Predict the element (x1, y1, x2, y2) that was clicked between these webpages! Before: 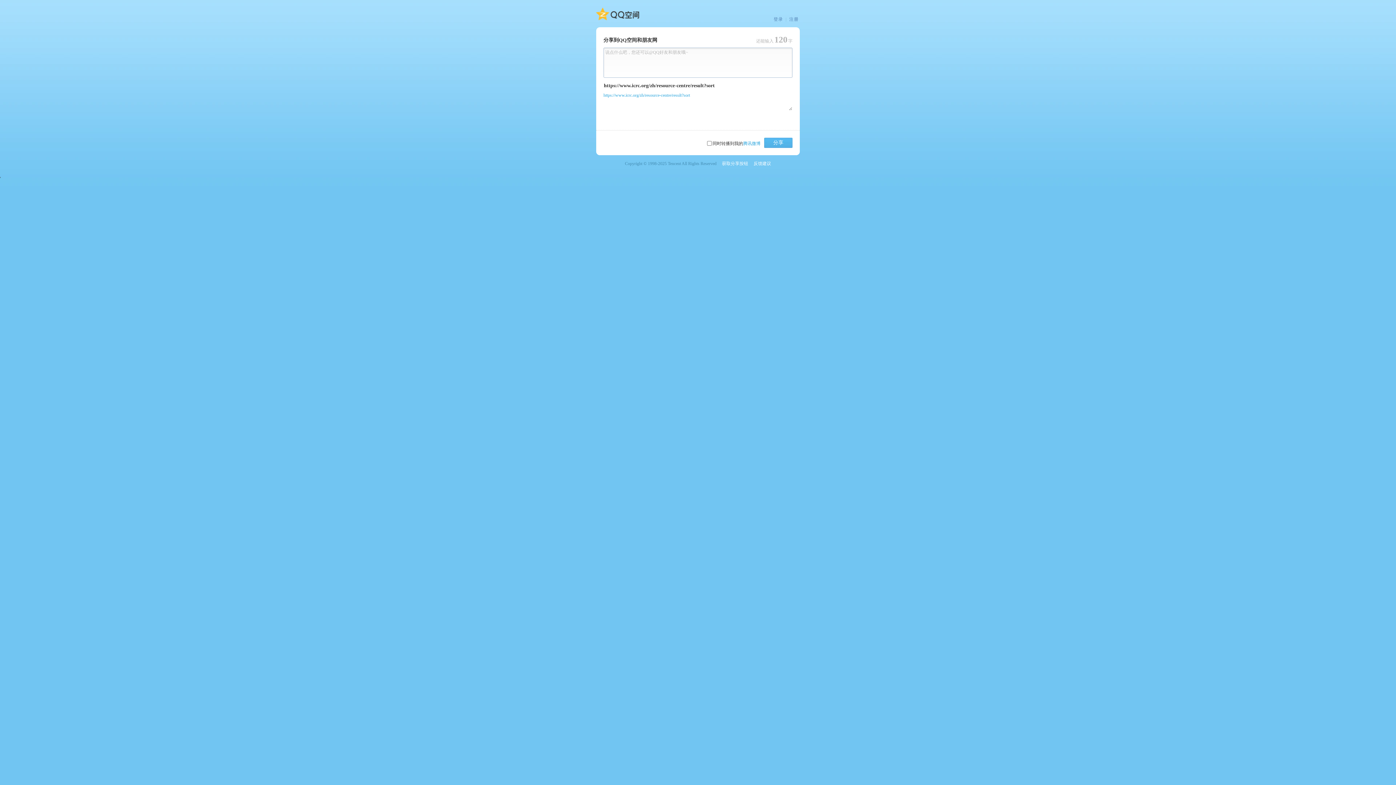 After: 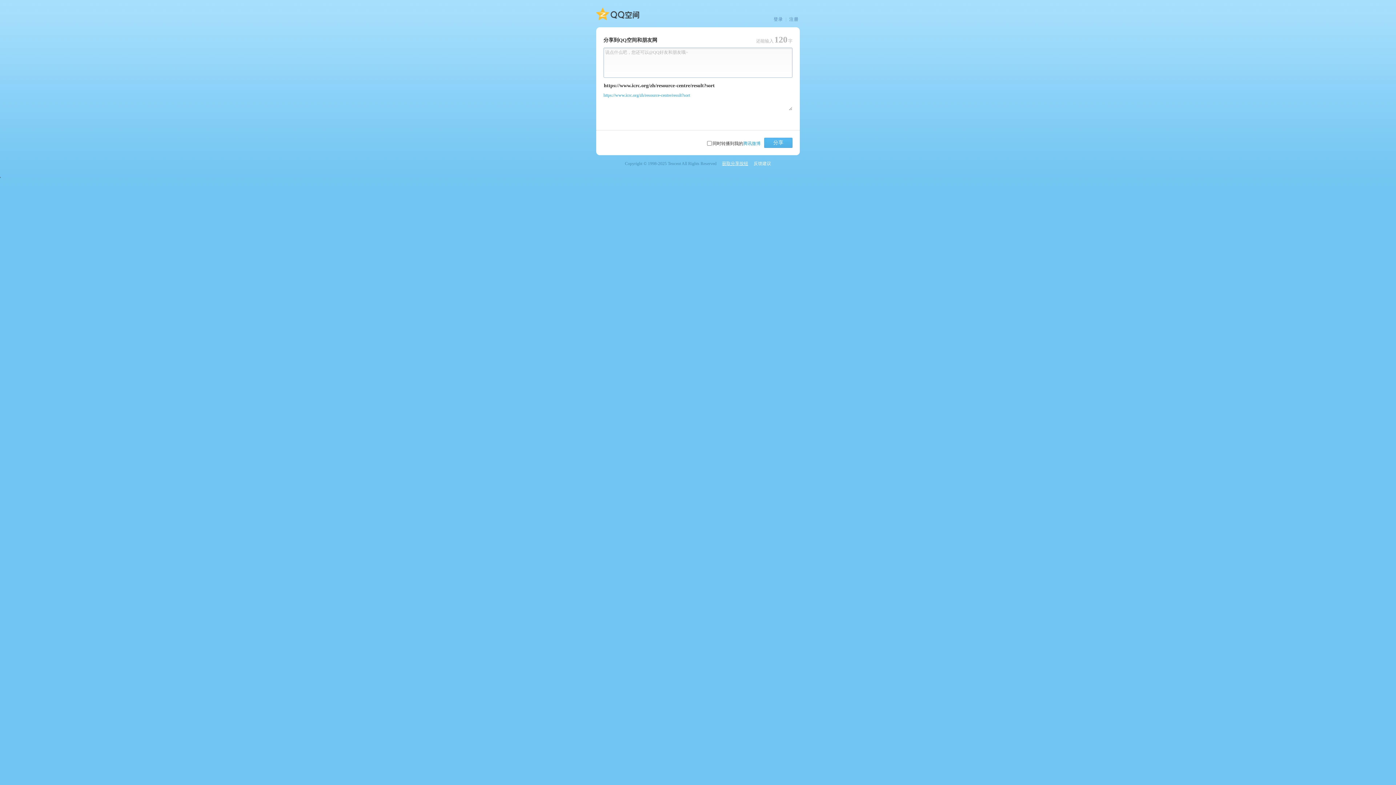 Action: bbox: (722, 160, 748, 166) label: 获取分享按钮